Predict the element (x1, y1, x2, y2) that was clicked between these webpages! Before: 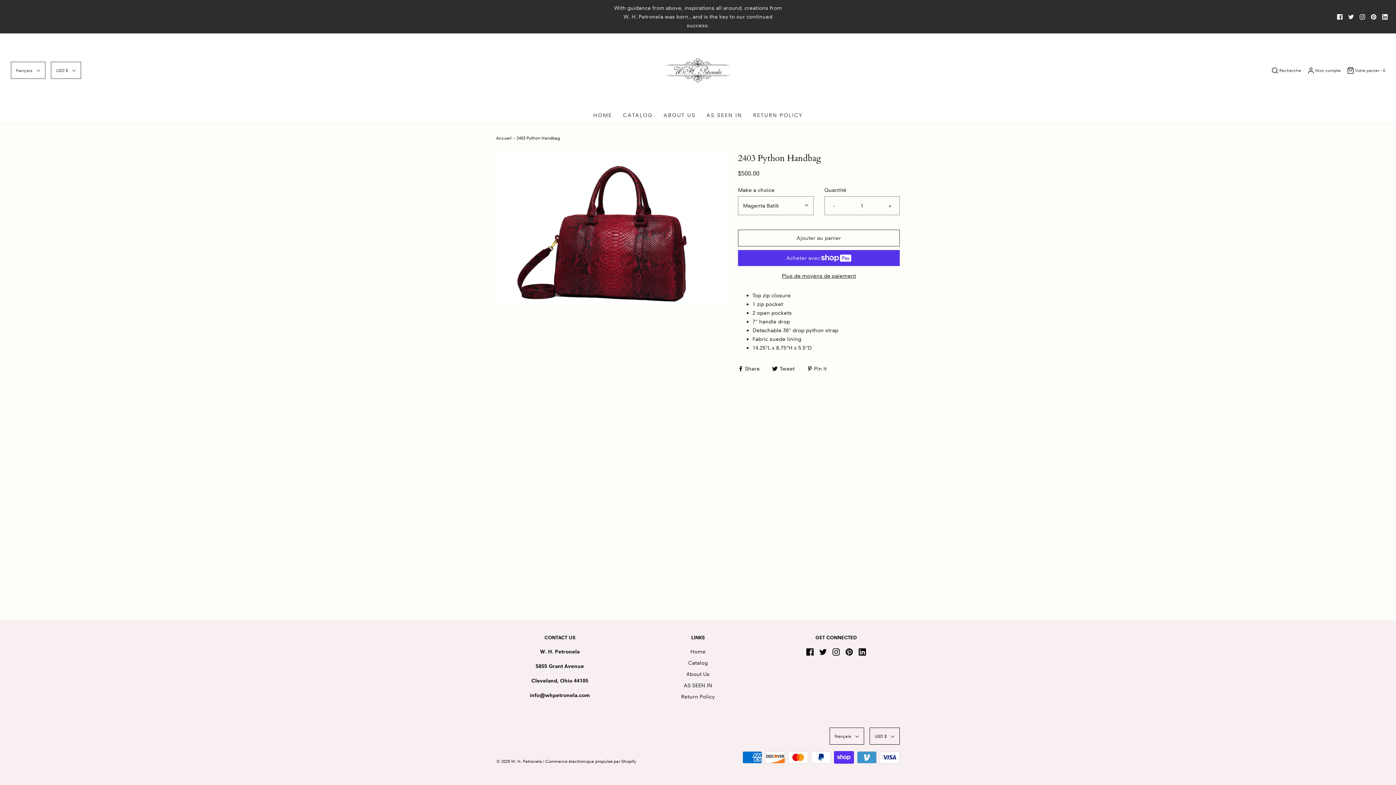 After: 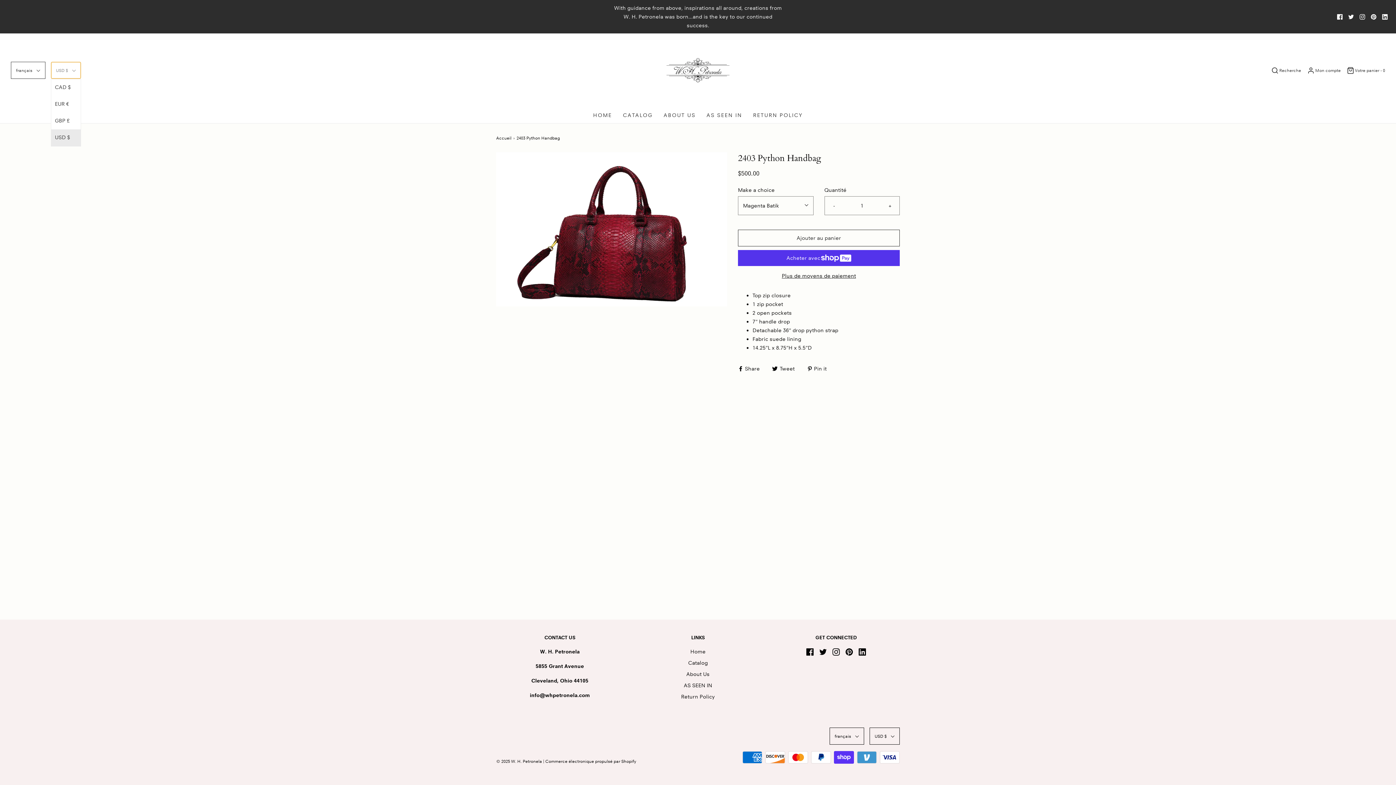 Action: label: USD $ bbox: (50, 61, 81, 78)